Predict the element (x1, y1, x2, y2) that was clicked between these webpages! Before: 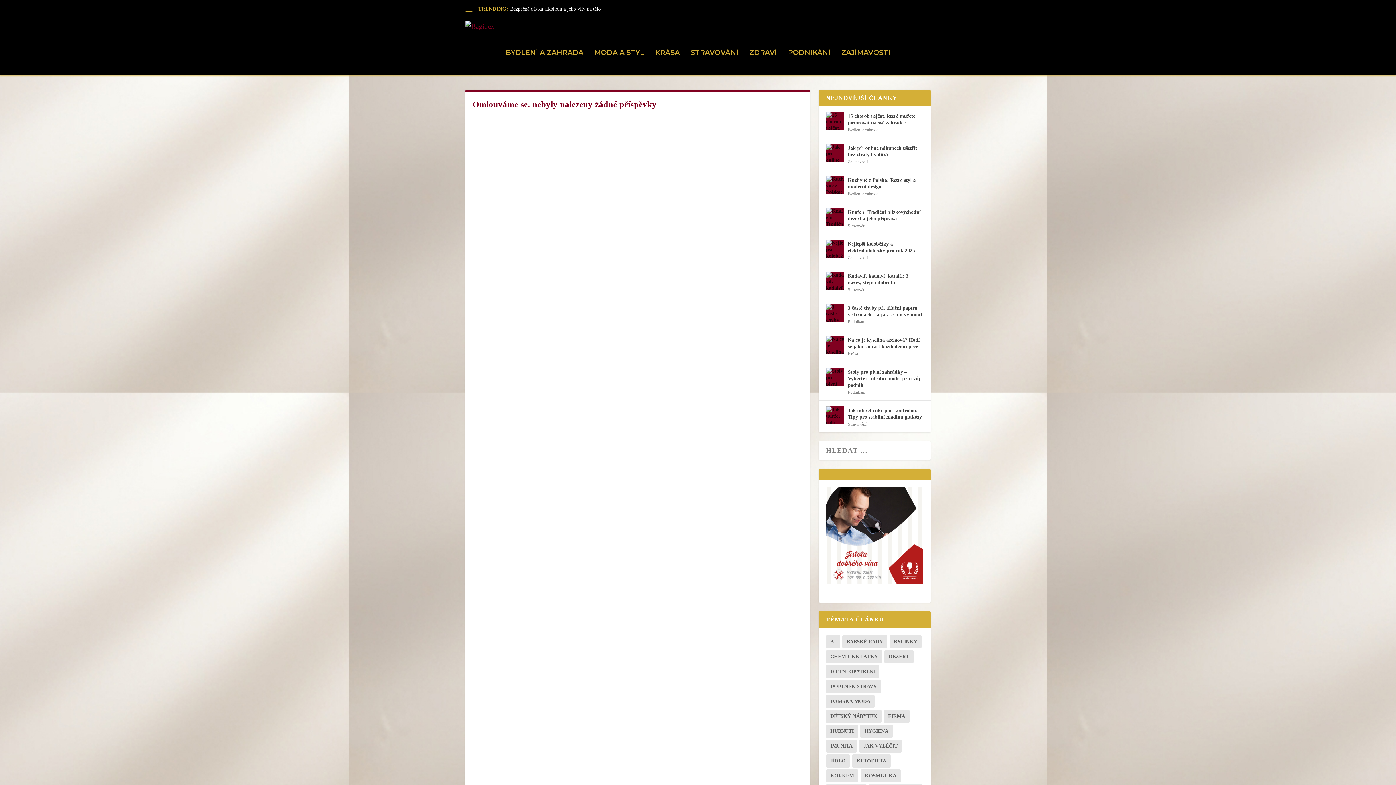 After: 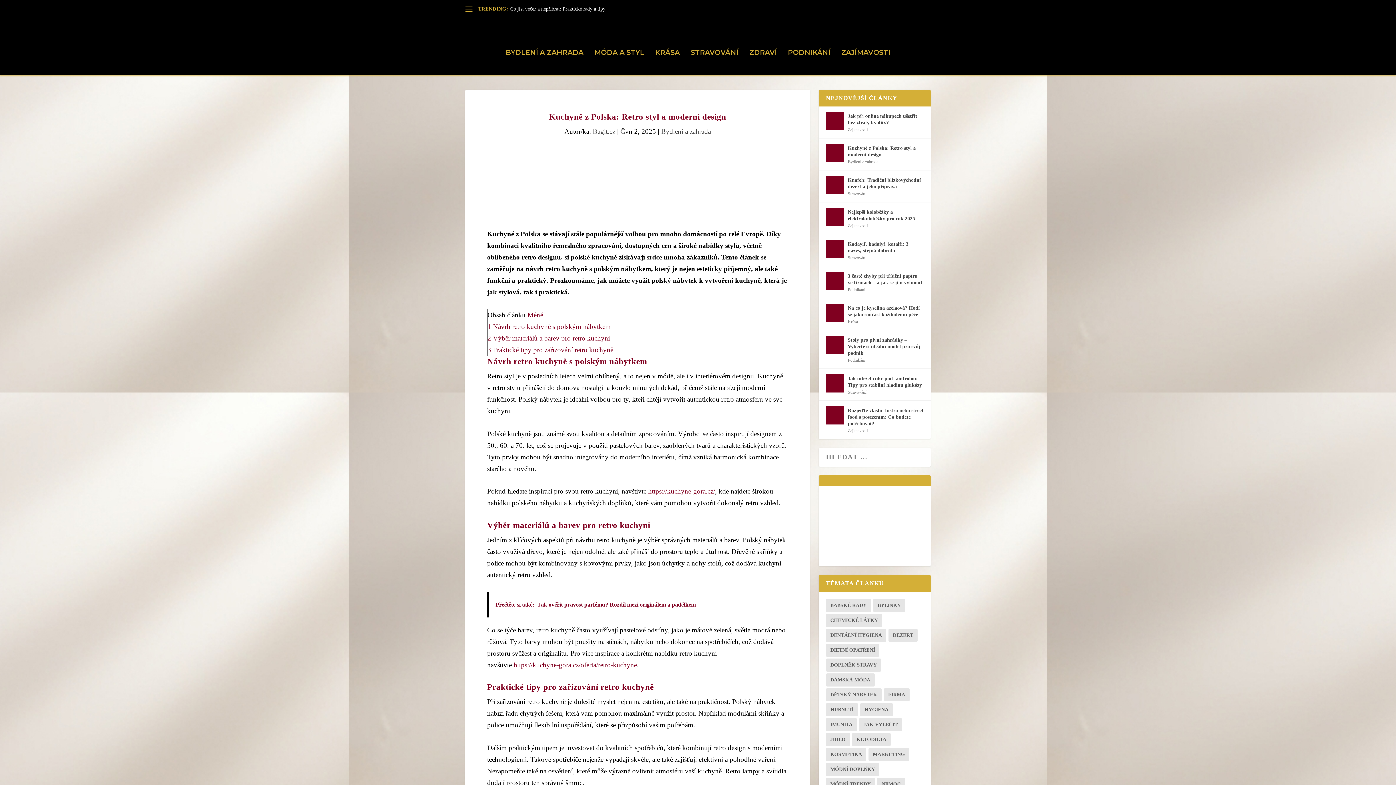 Action: label: Kuchyně z Polska: Retro styl a moderní design bbox: (848, 175, 923, 191)